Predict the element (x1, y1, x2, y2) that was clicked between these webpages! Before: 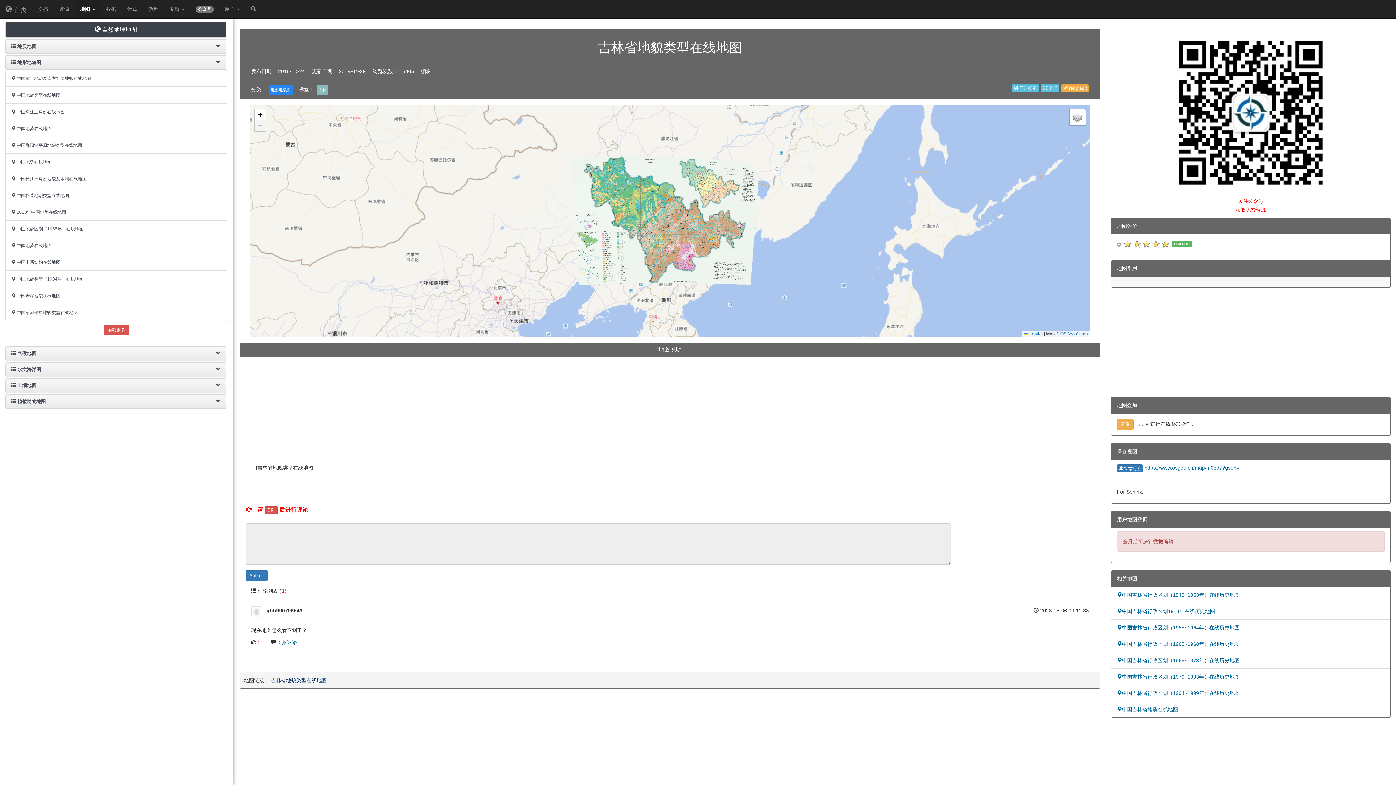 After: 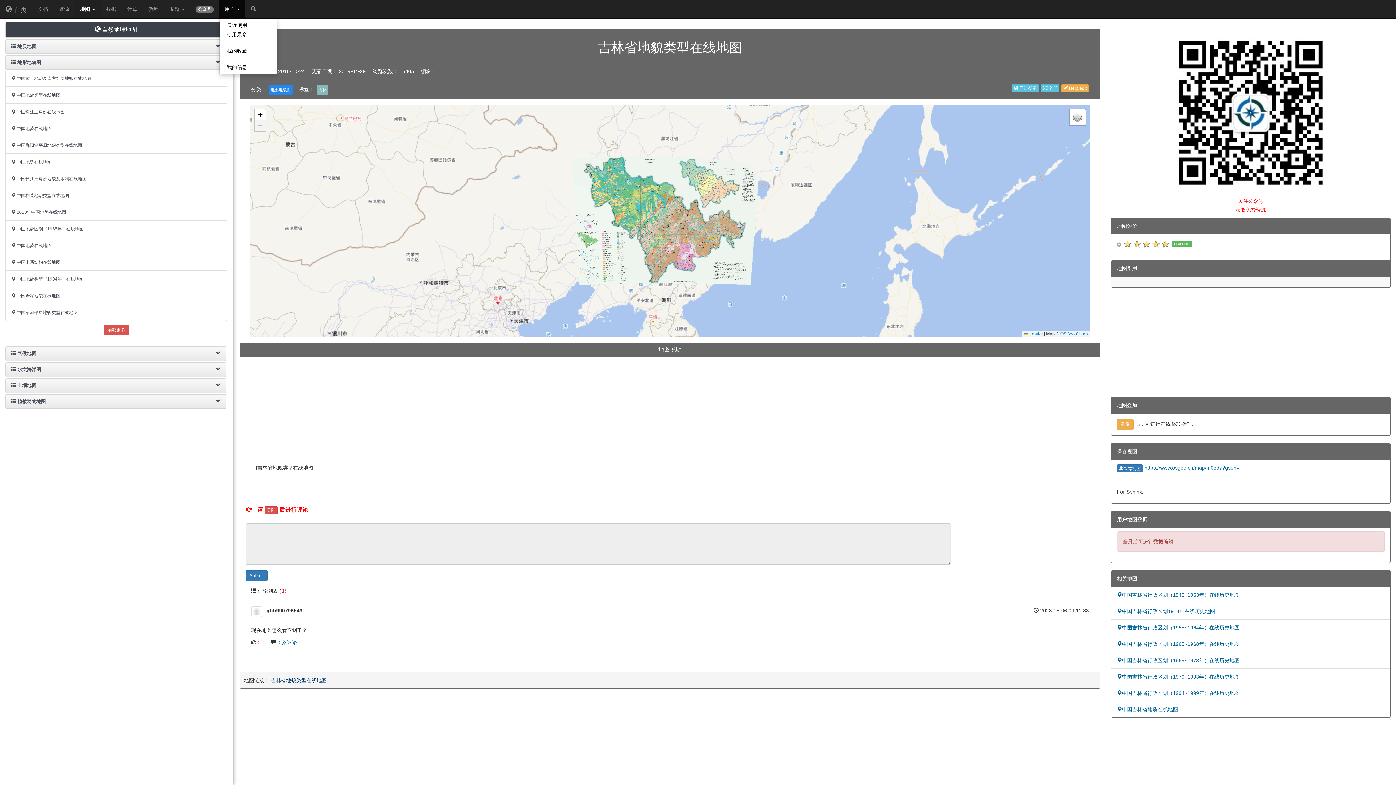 Action: label: 用户  bbox: (219, 0, 245, 18)